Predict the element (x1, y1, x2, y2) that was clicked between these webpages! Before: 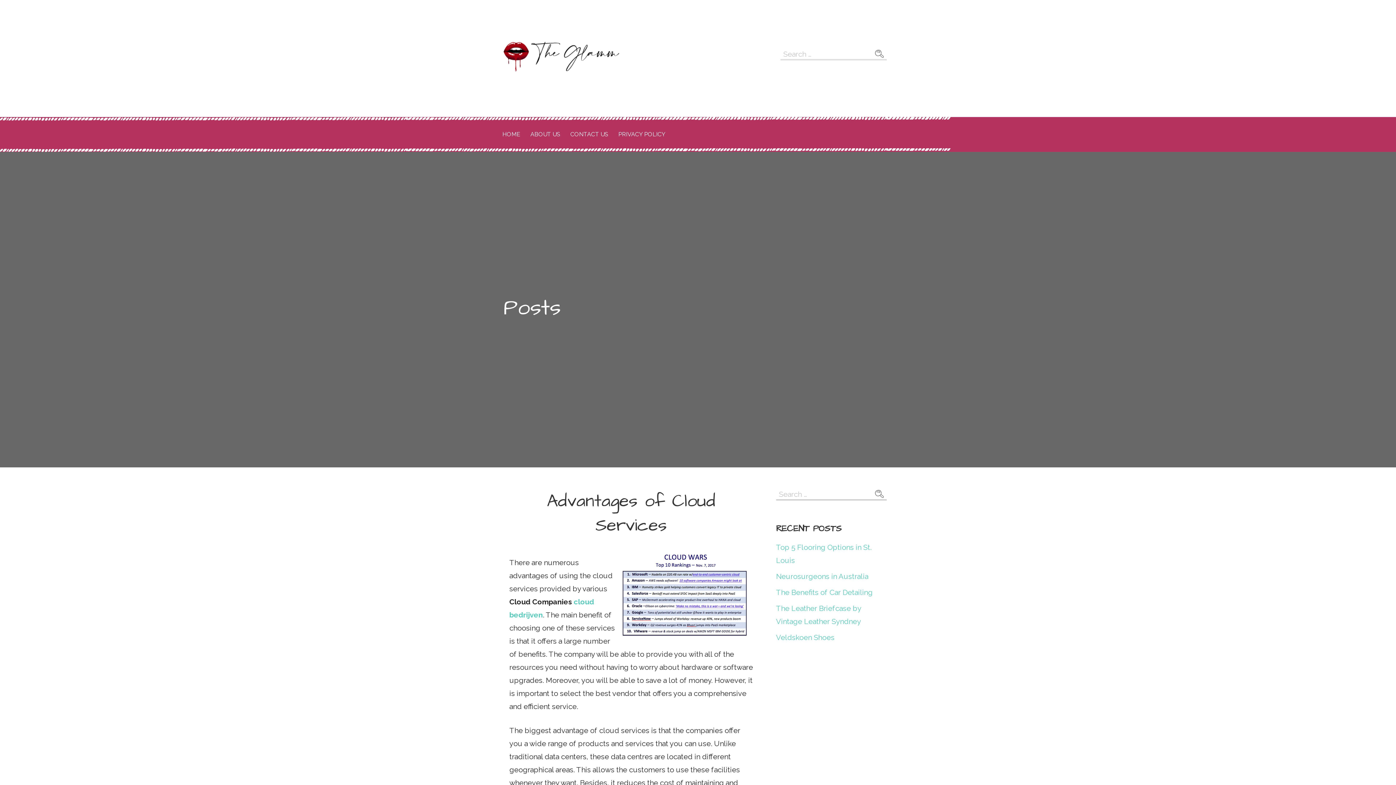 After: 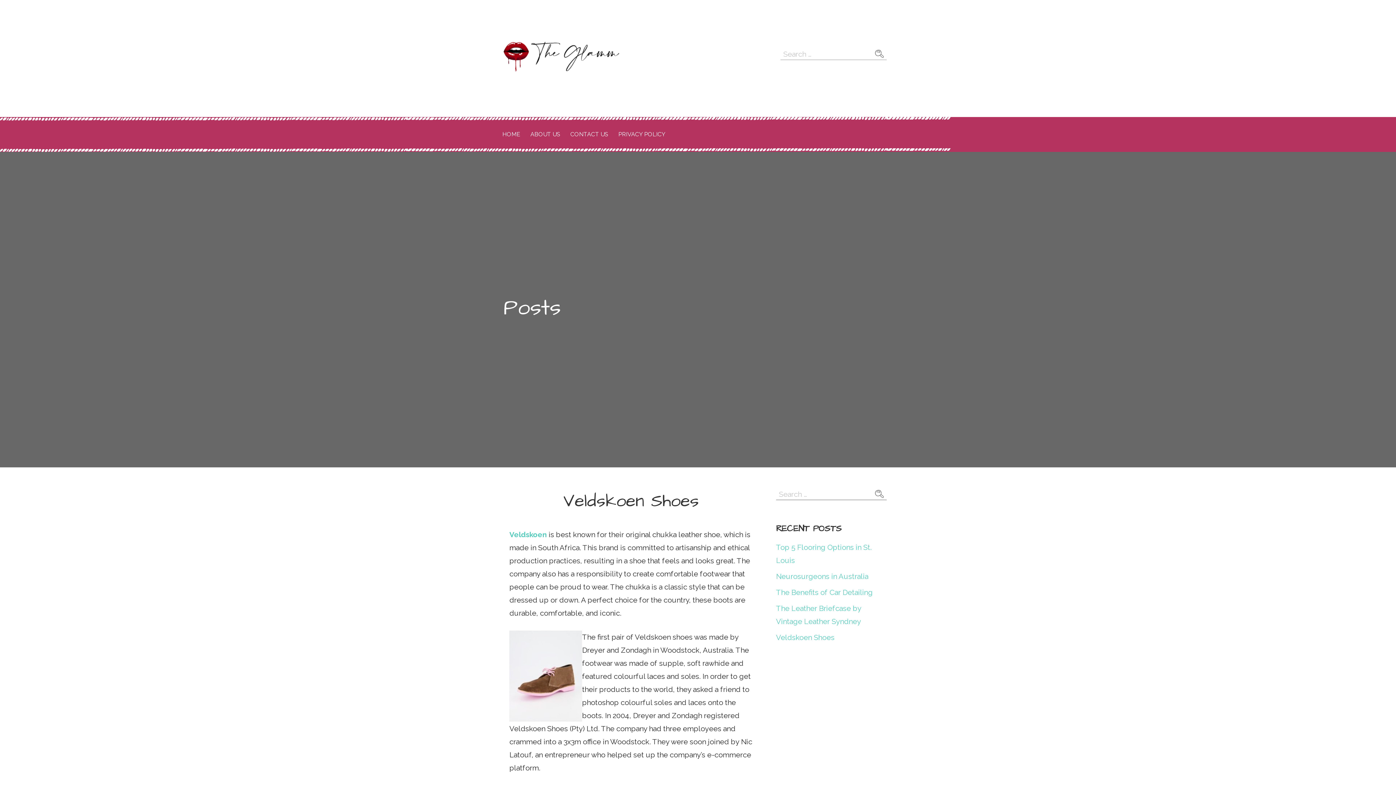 Action: label: Veldskoen Shoes bbox: (776, 633, 834, 642)